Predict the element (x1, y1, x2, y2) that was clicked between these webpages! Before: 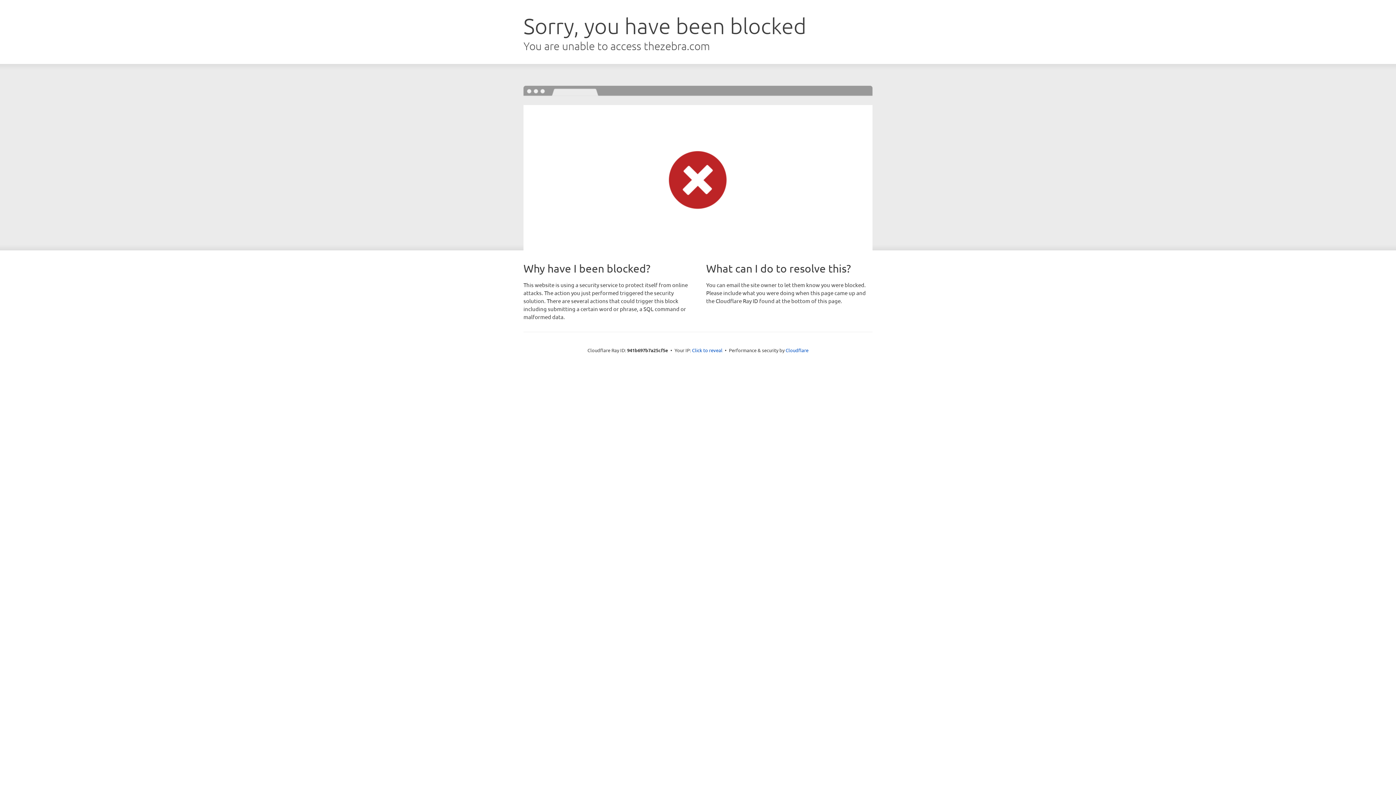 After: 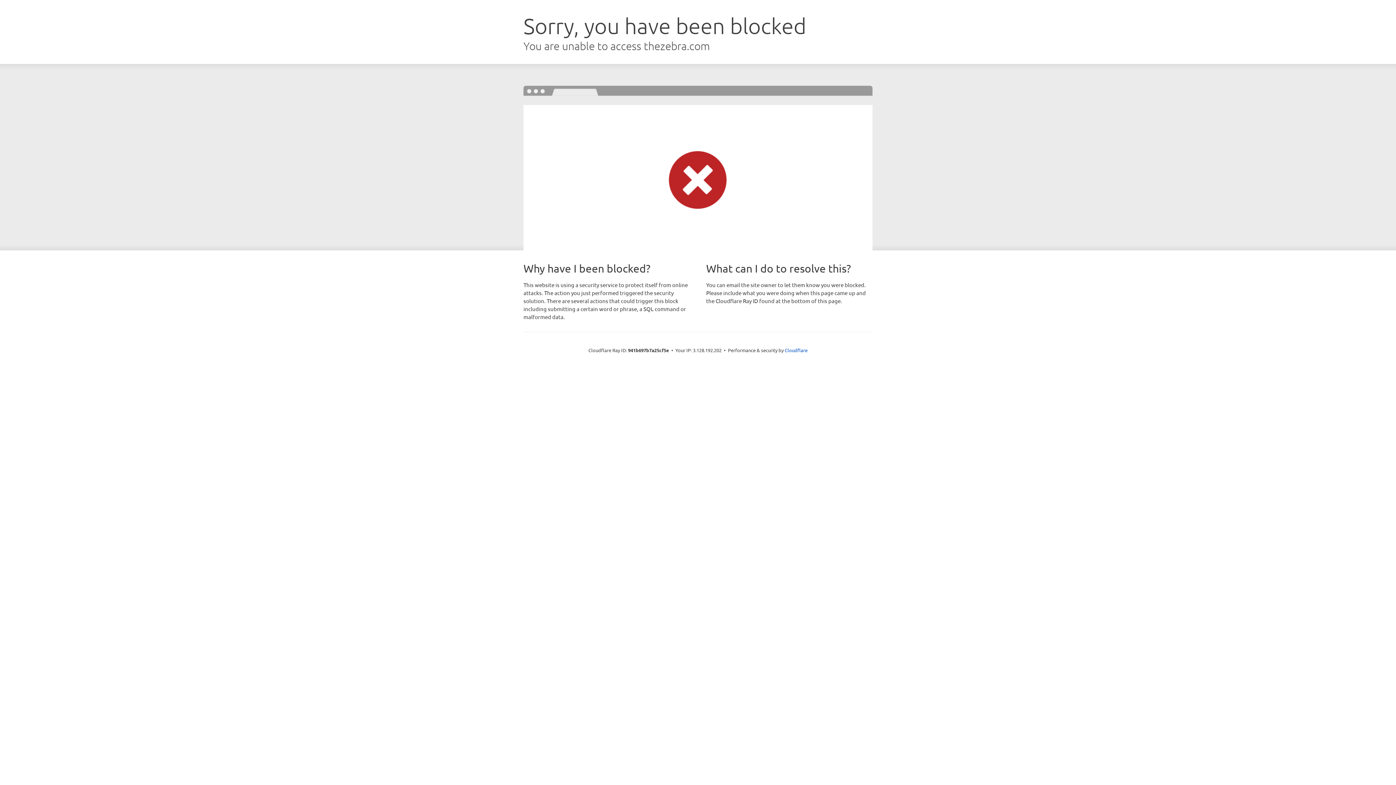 Action: label: Click to reveal bbox: (692, 346, 722, 353)